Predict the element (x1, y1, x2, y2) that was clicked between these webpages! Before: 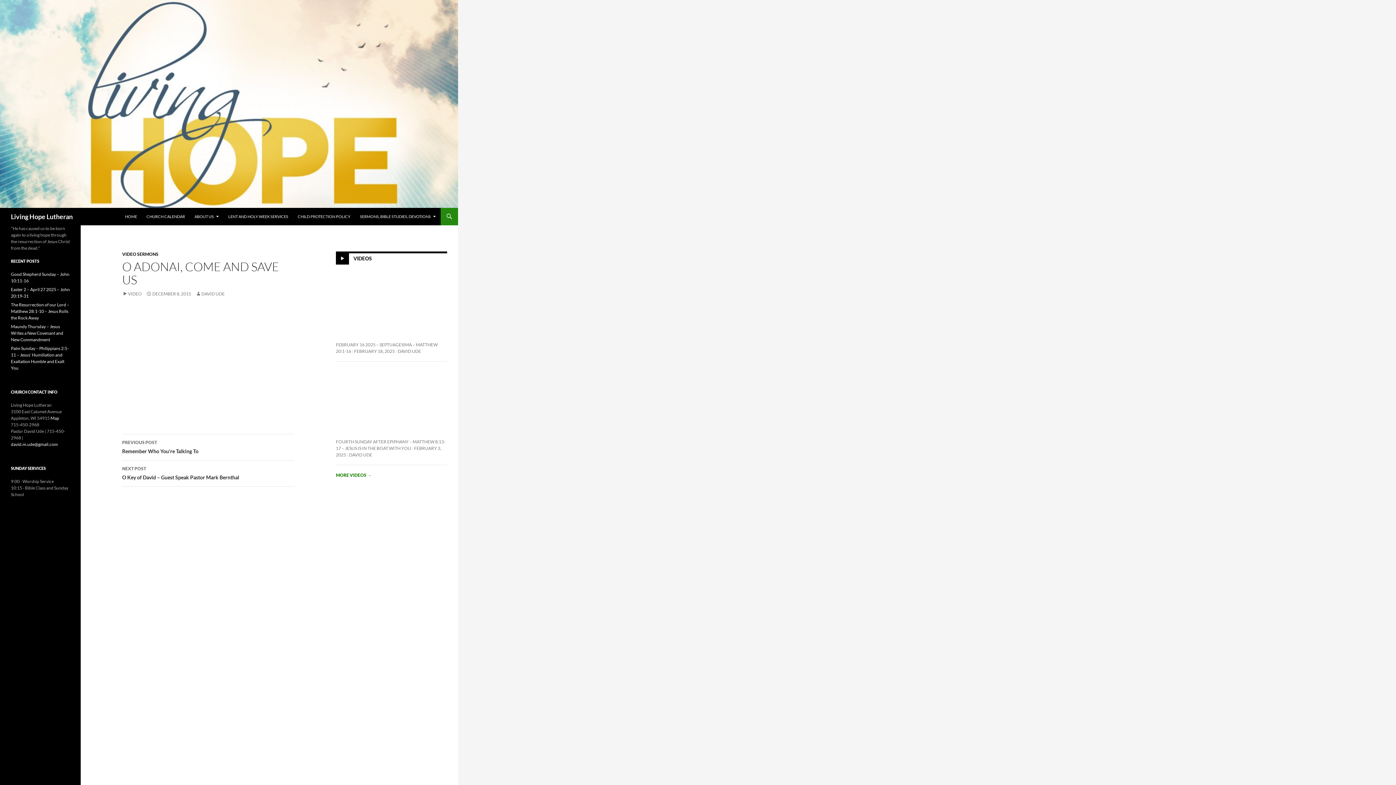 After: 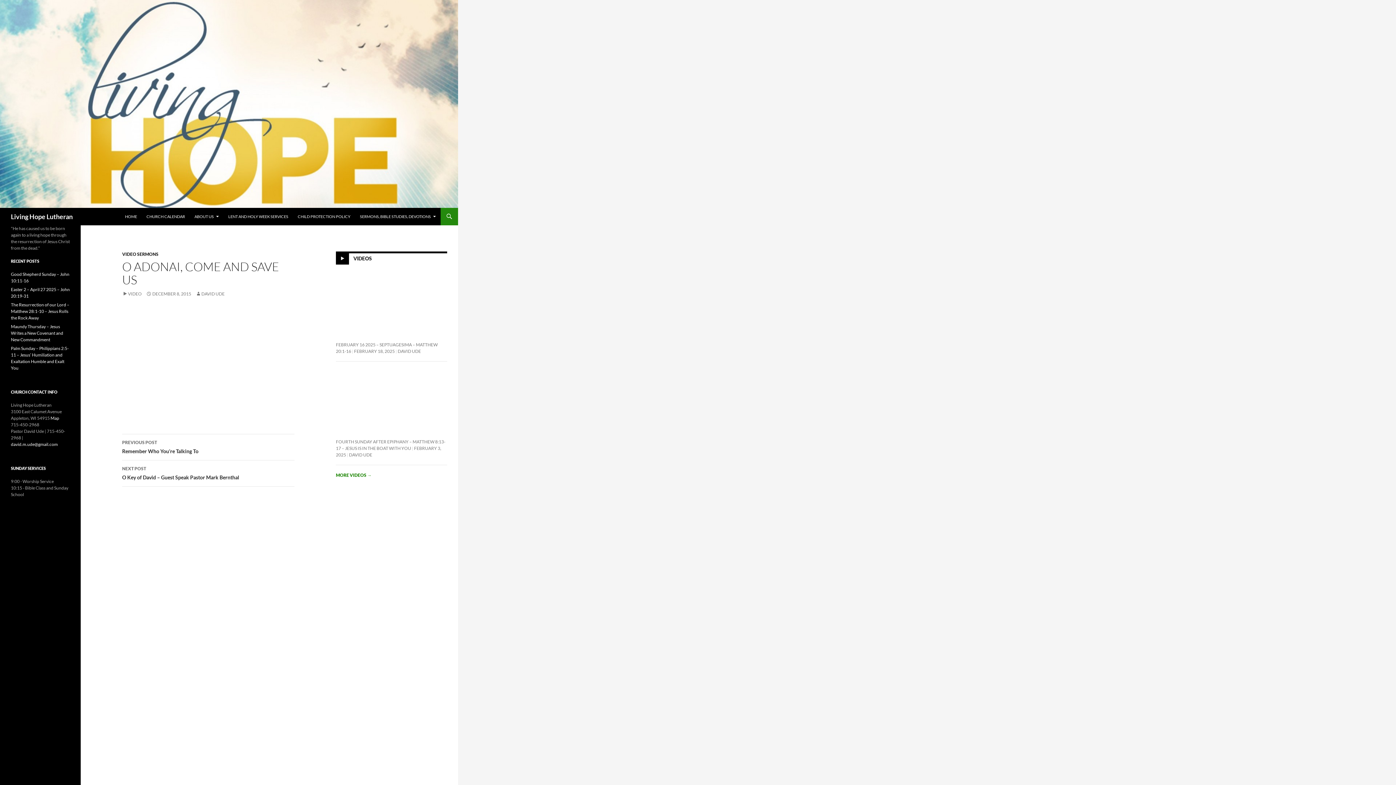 Action: label: DECEMBER 8, 2015 bbox: (146, 291, 191, 296)